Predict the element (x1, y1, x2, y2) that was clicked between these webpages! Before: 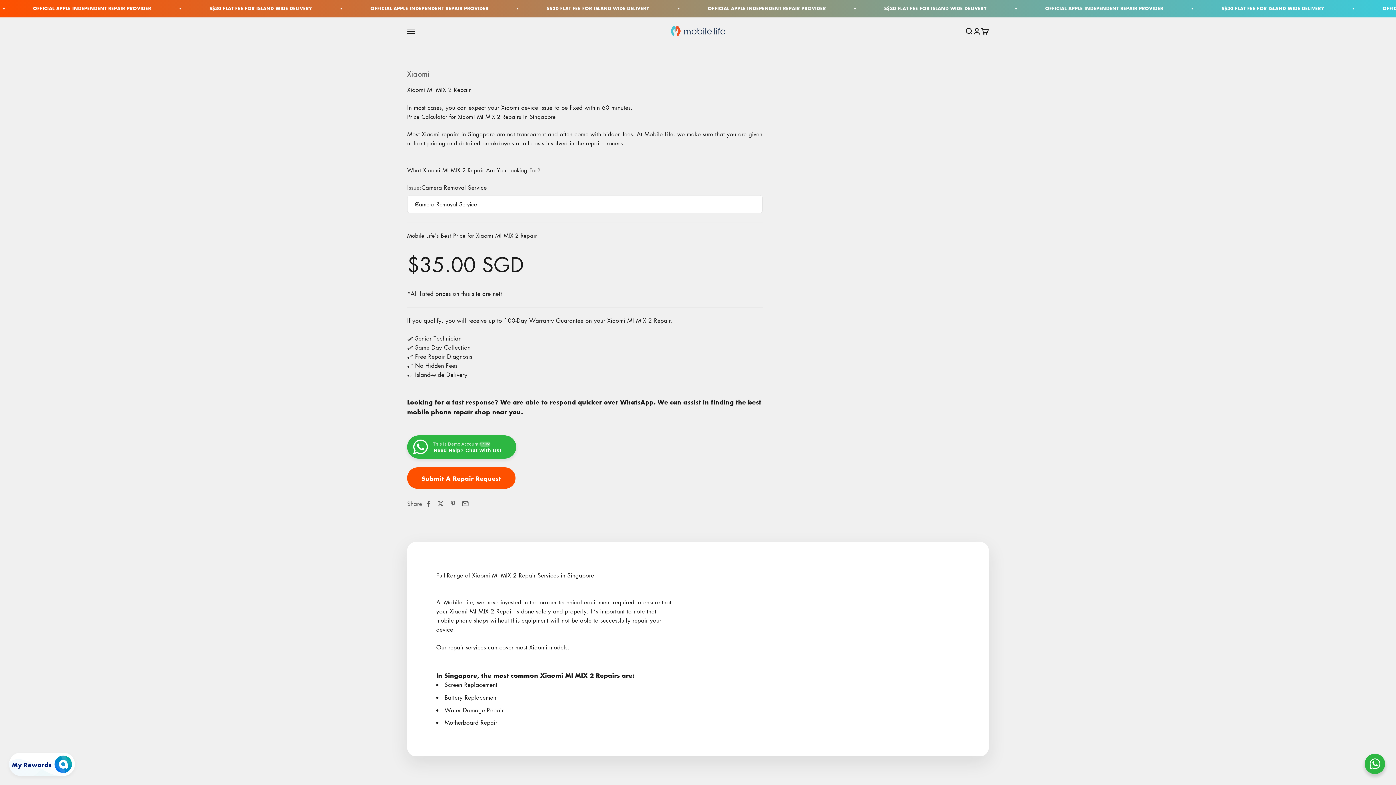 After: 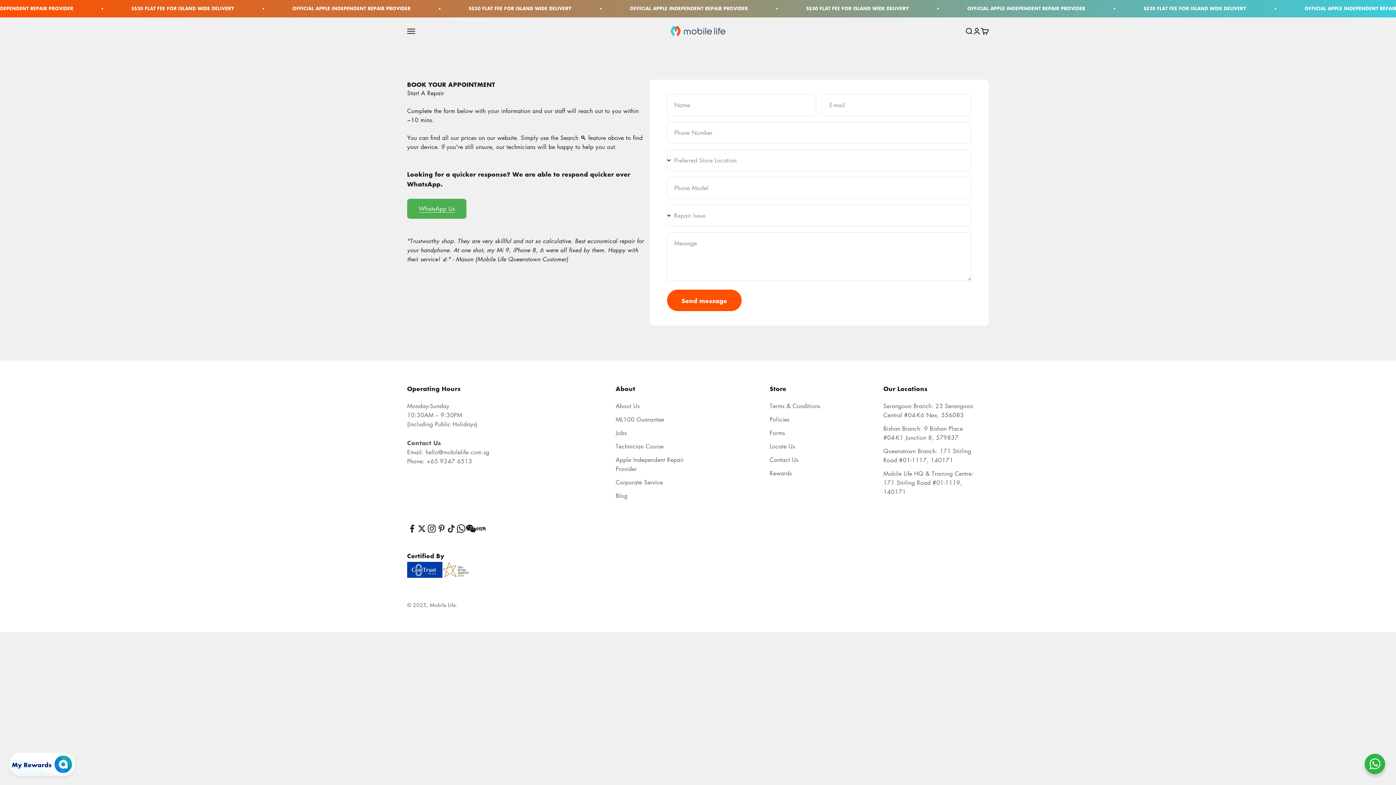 Action: label: Submit A Repair Request bbox: (407, 467, 515, 489)